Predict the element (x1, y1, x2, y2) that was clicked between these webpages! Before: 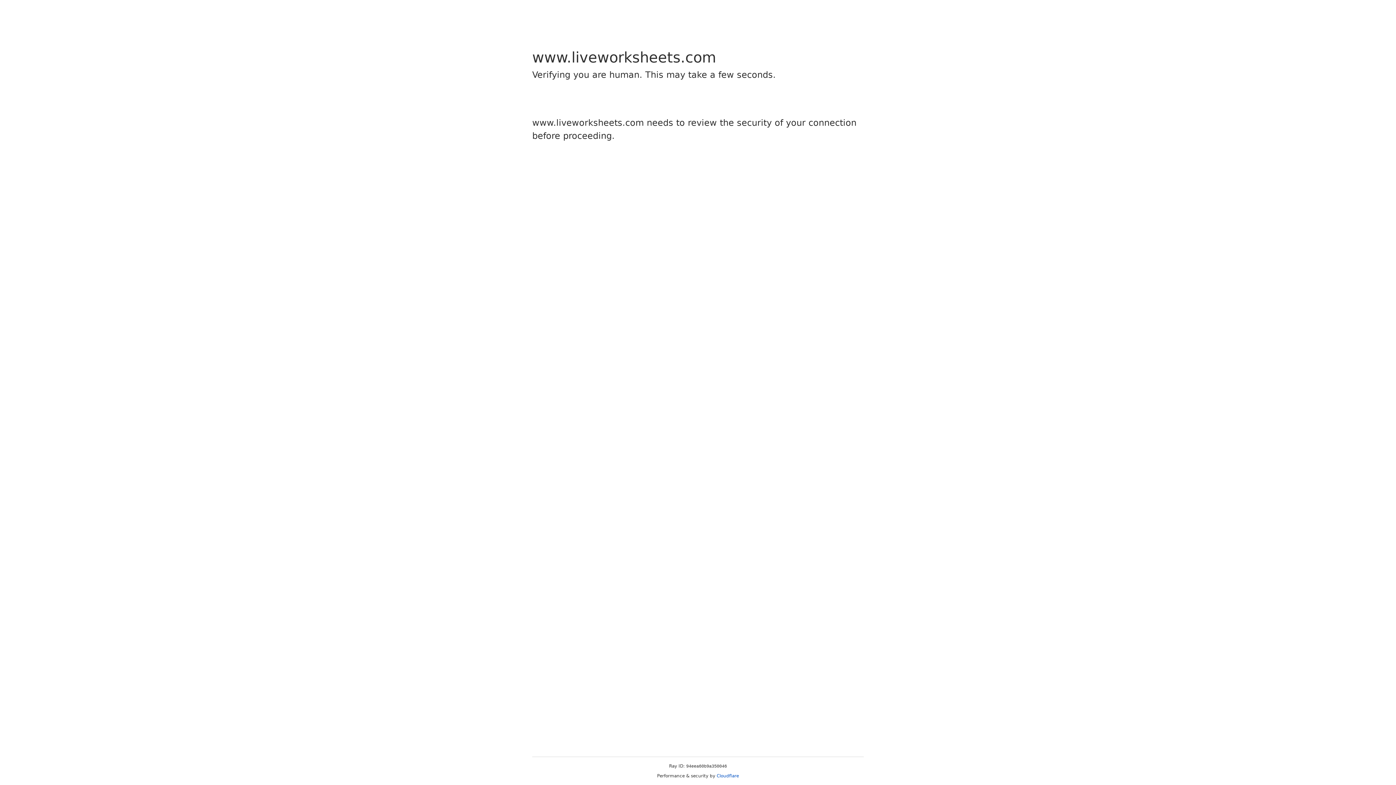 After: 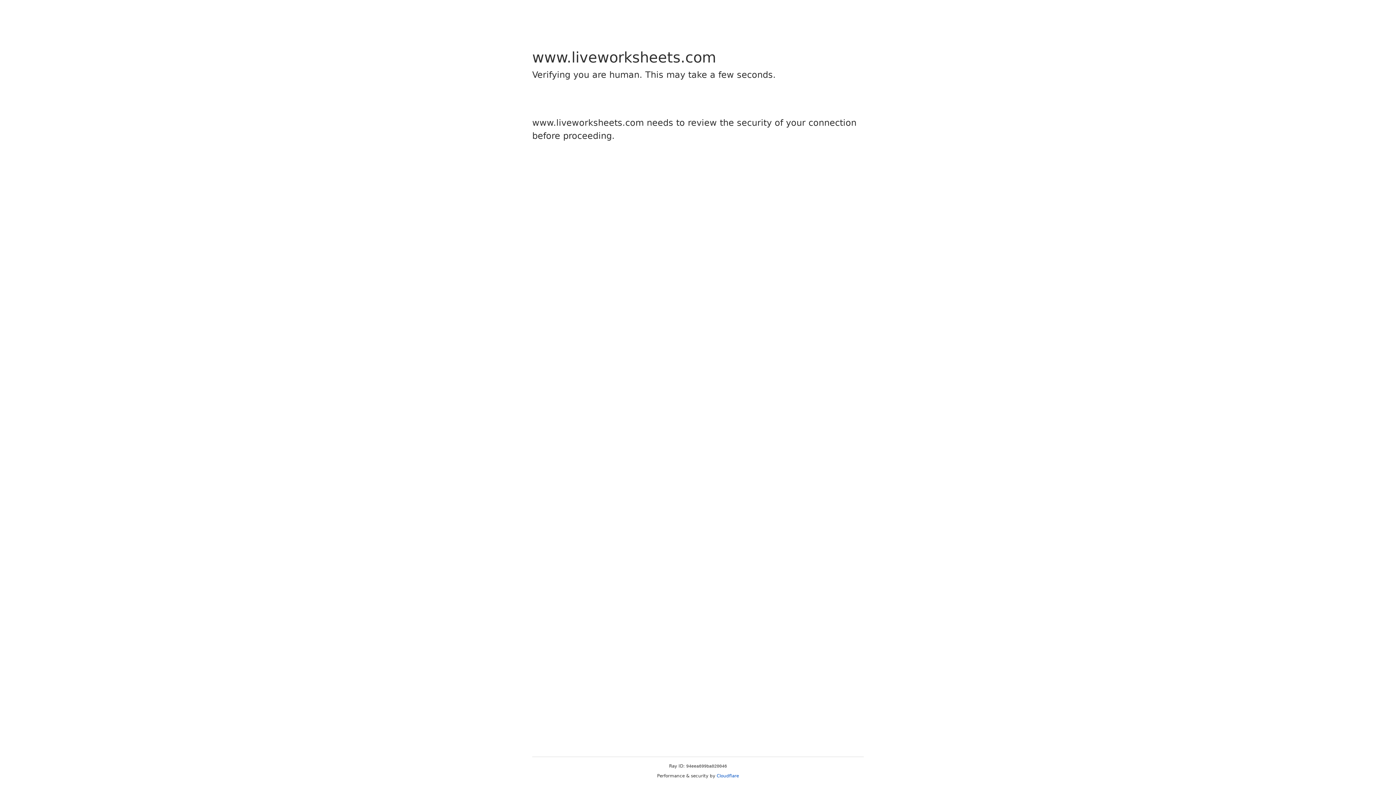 Action: label: Cloudflare bbox: (716, 773, 739, 778)